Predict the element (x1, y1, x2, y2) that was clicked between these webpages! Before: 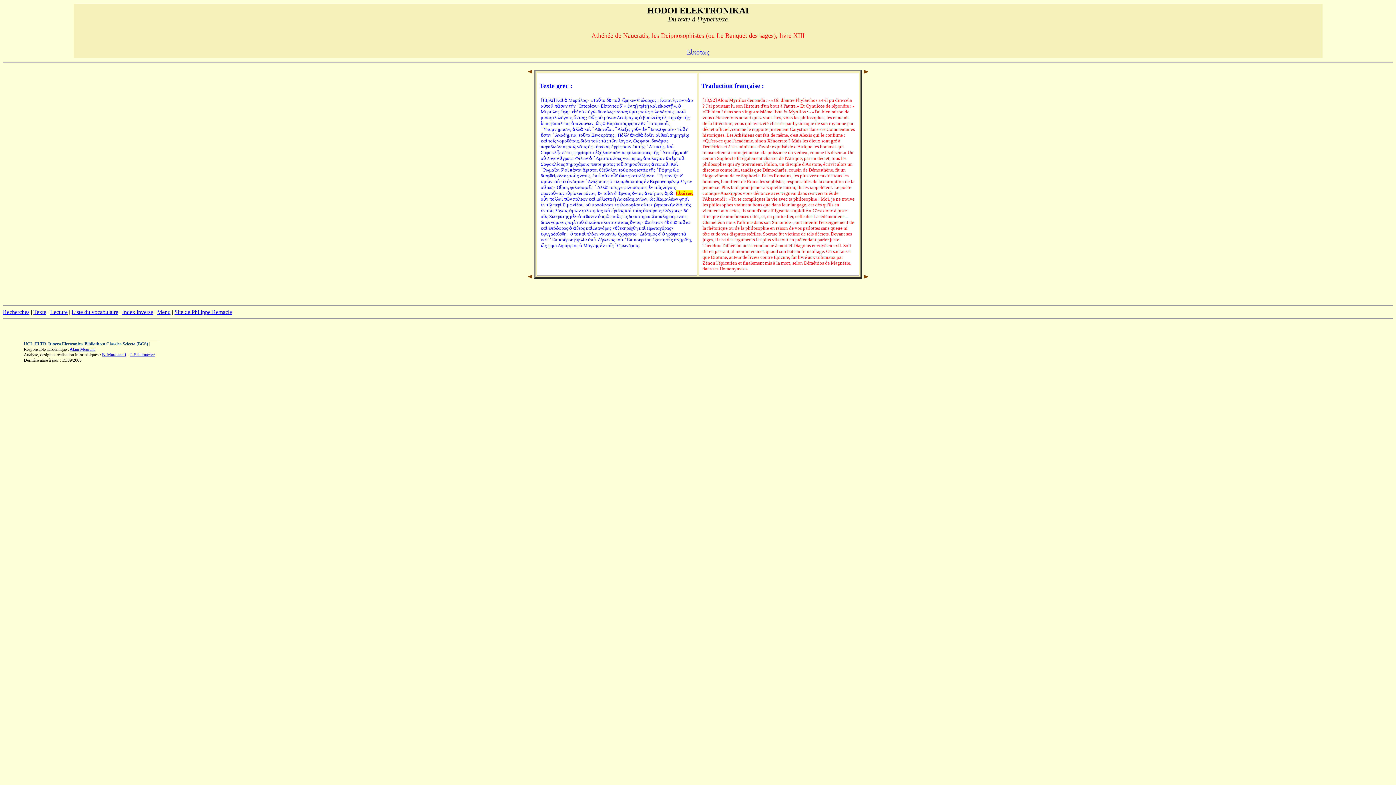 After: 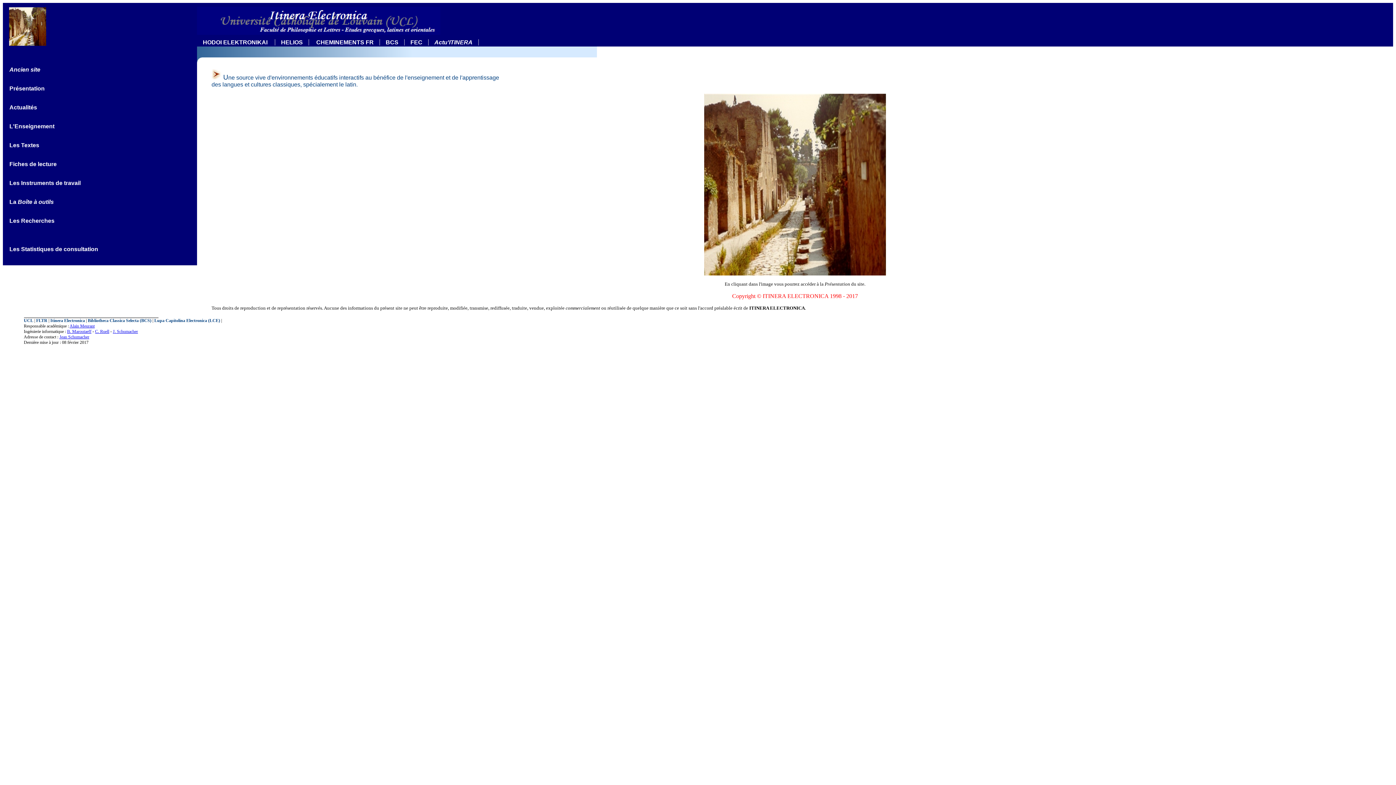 Action: bbox: (48, 341, 82, 346) label: Itinera Electronica